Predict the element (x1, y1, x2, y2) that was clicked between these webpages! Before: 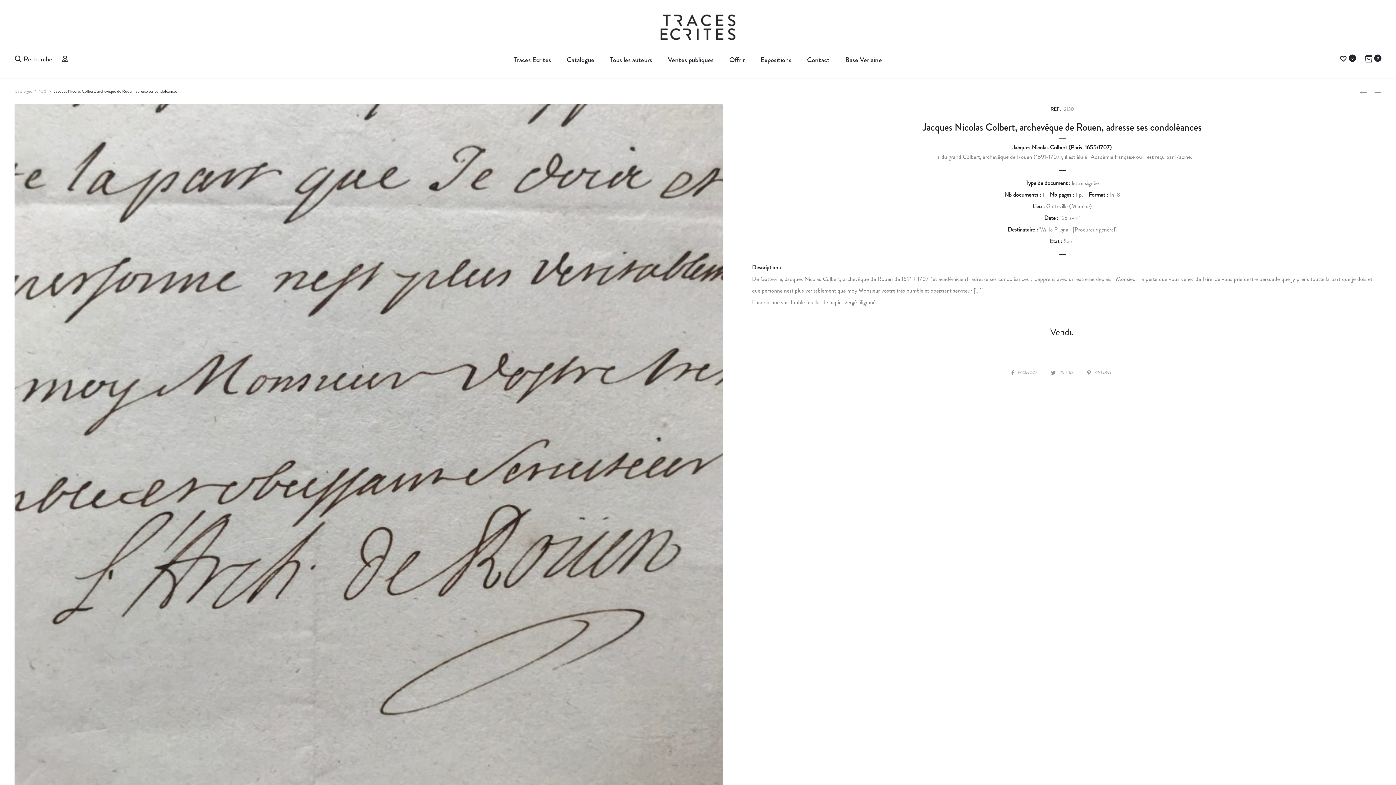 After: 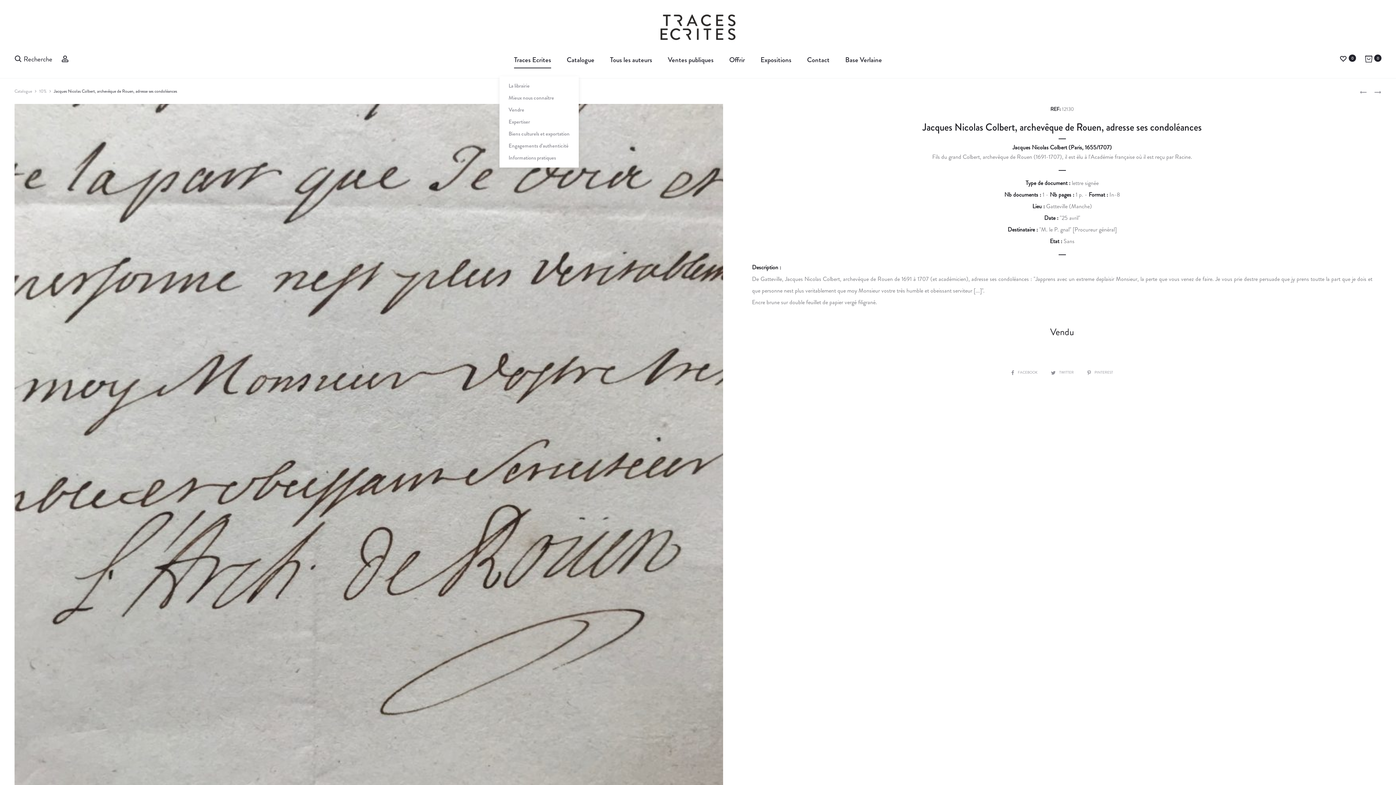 Action: bbox: (514, 52, 551, 67) label: Traces Ecrites